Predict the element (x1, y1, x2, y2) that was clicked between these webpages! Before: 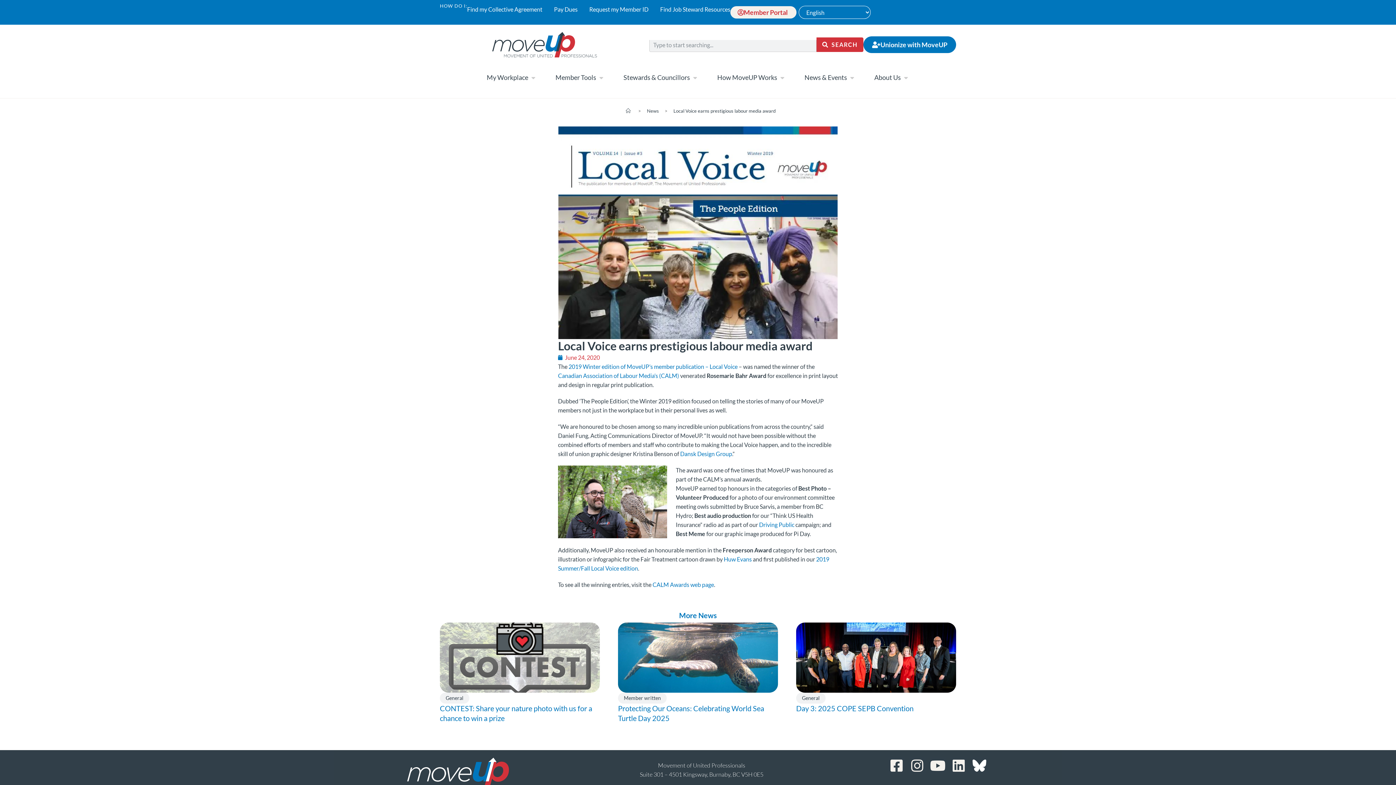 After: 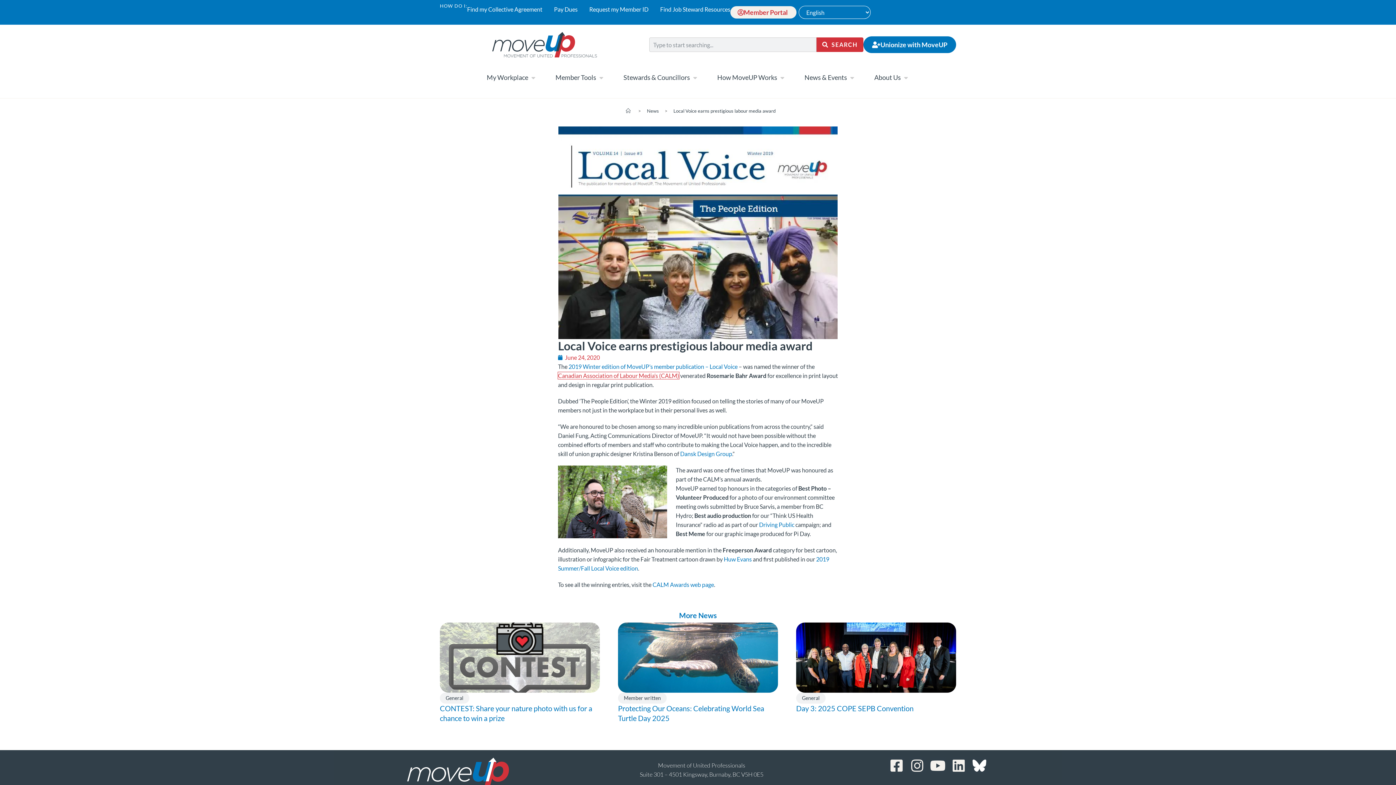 Action: bbox: (558, 372, 679, 379) label: Canadian Association of Labour Media’s (CALM)